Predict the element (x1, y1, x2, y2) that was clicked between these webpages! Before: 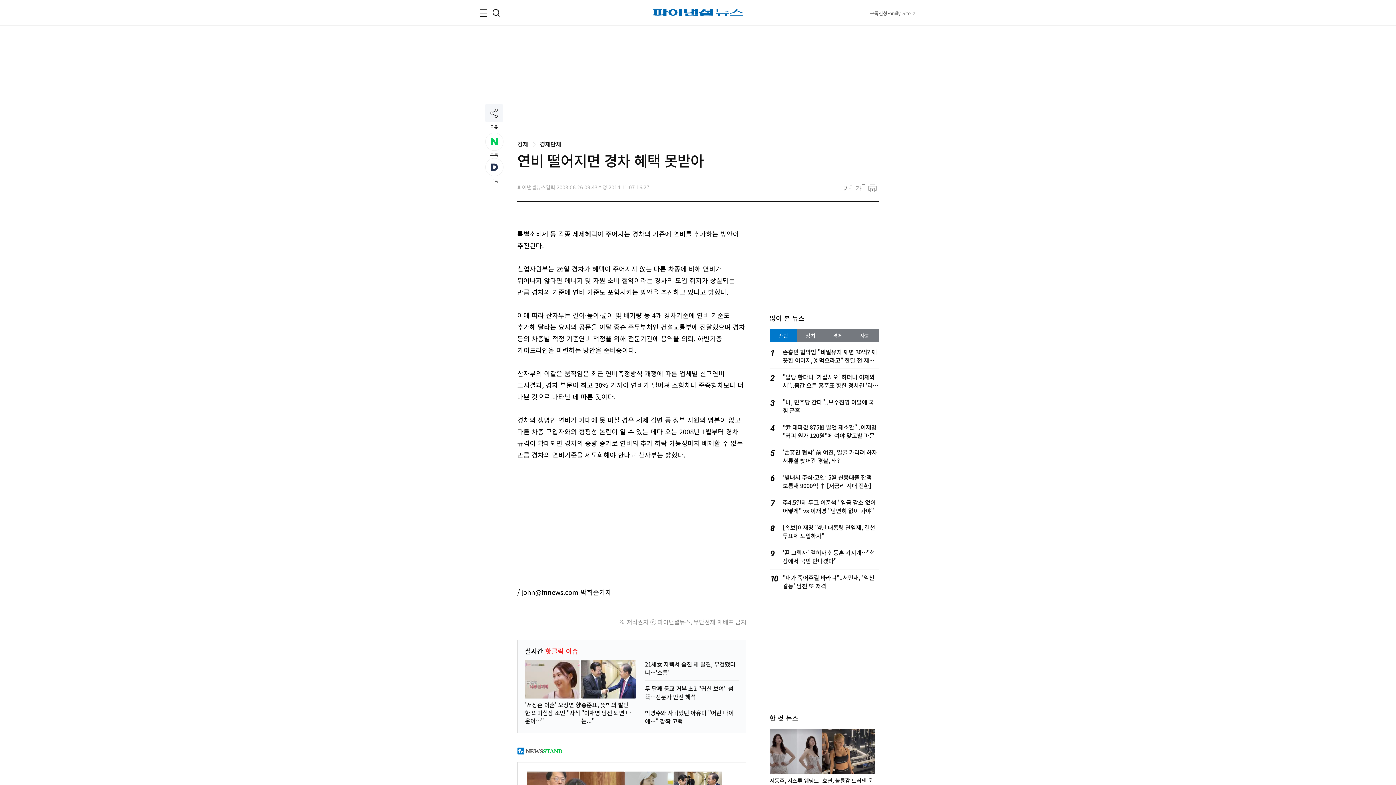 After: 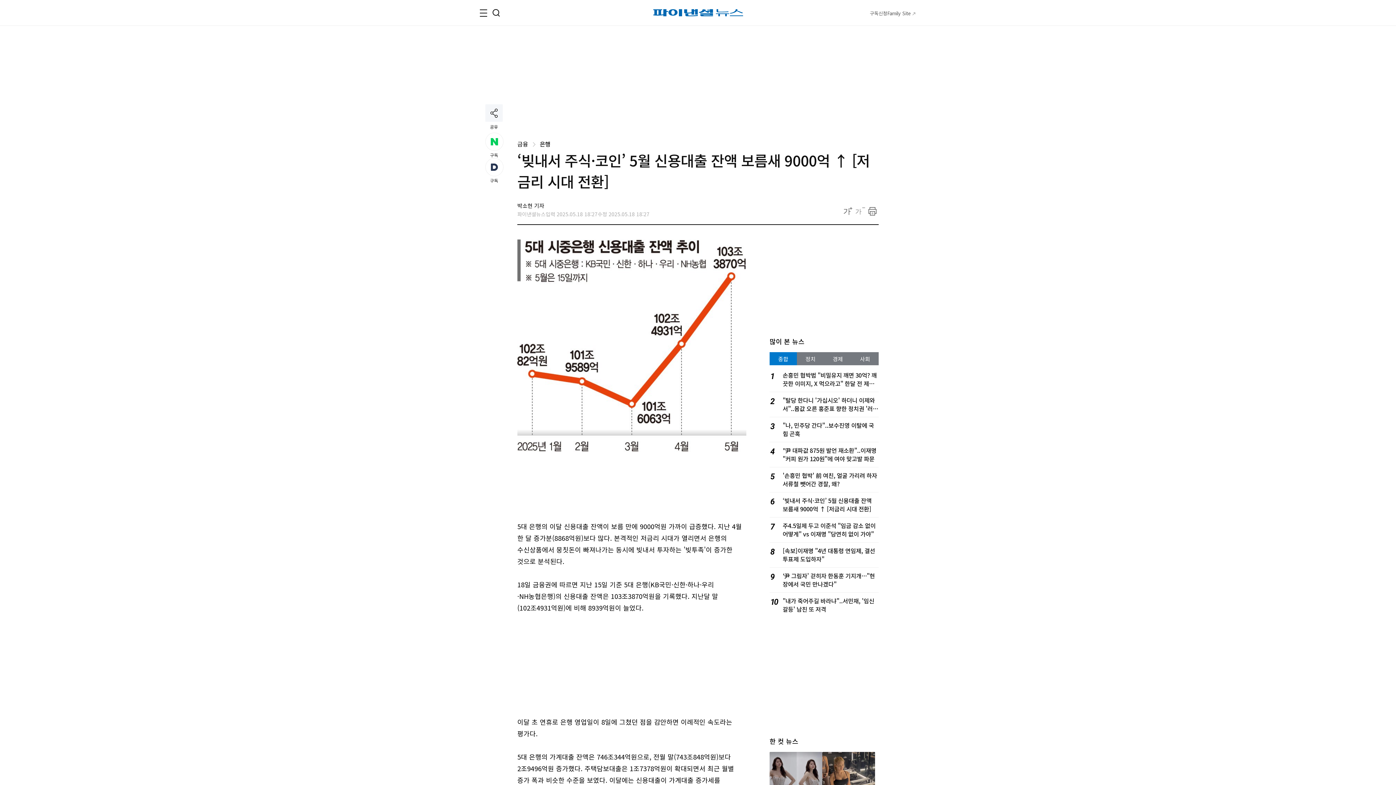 Action: bbox: (782, 473, 871, 490) label: ‘빚내서 주식·코인’ 5월 신용대출 잔액 보름새 9000억 ↑ [저금리 시대 전환]